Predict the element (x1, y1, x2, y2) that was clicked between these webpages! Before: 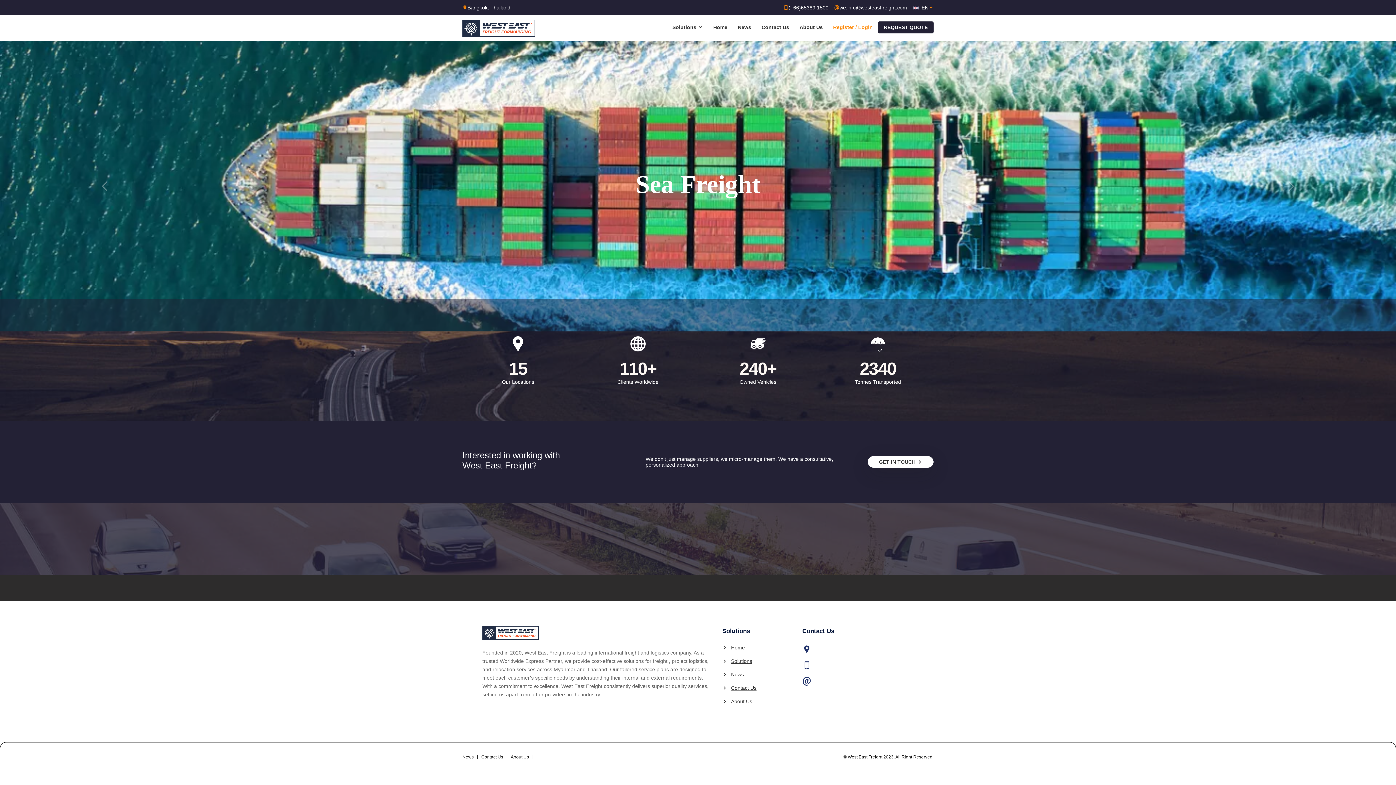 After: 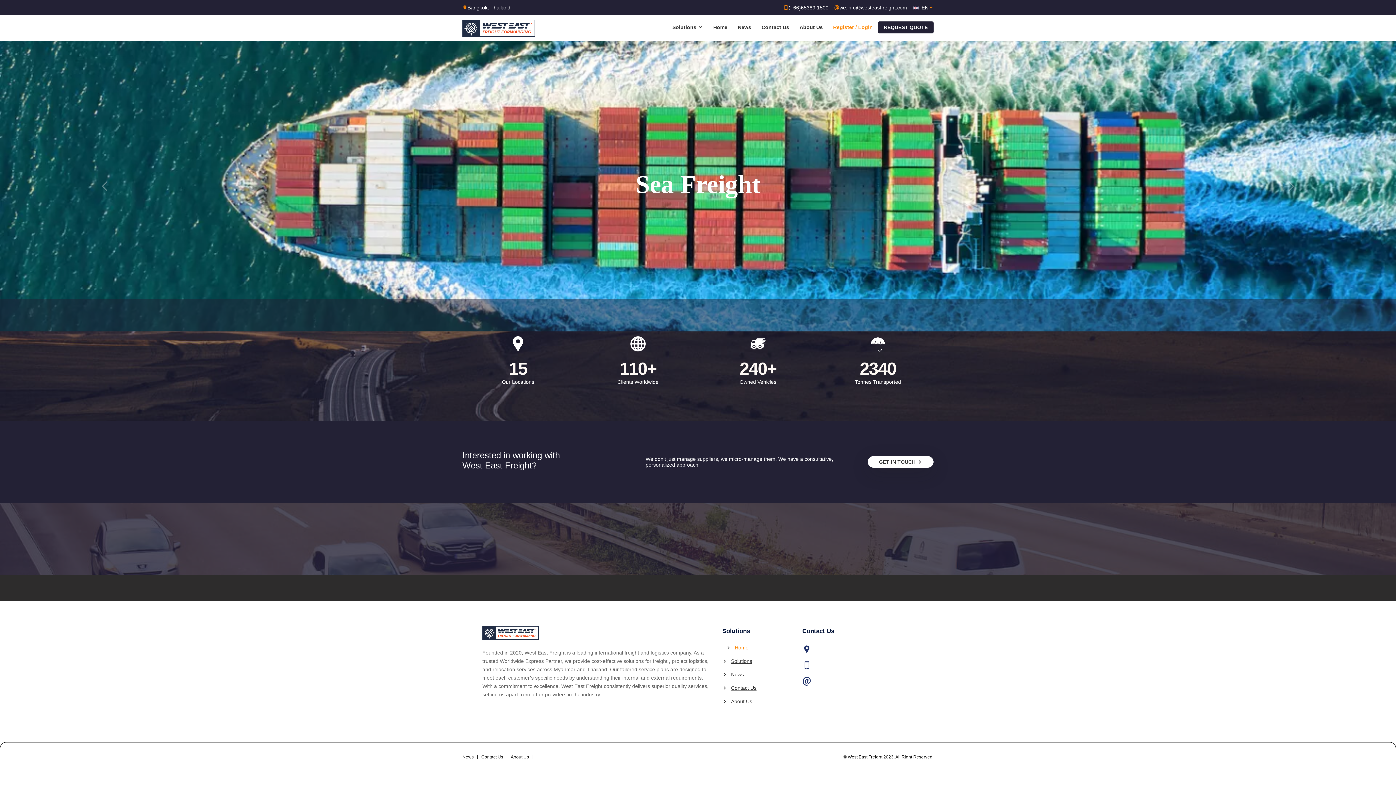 Action: label: Home bbox: (722, 645, 745, 650)